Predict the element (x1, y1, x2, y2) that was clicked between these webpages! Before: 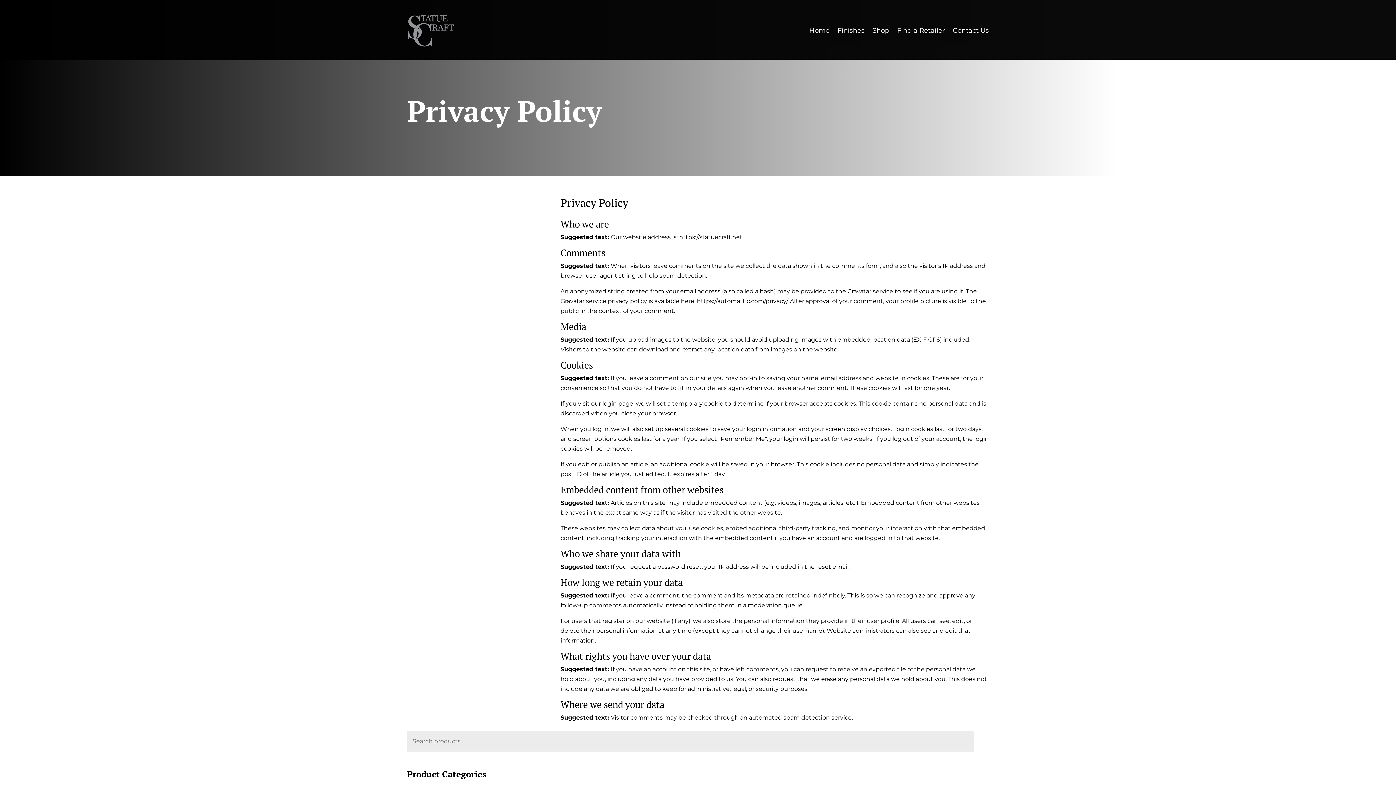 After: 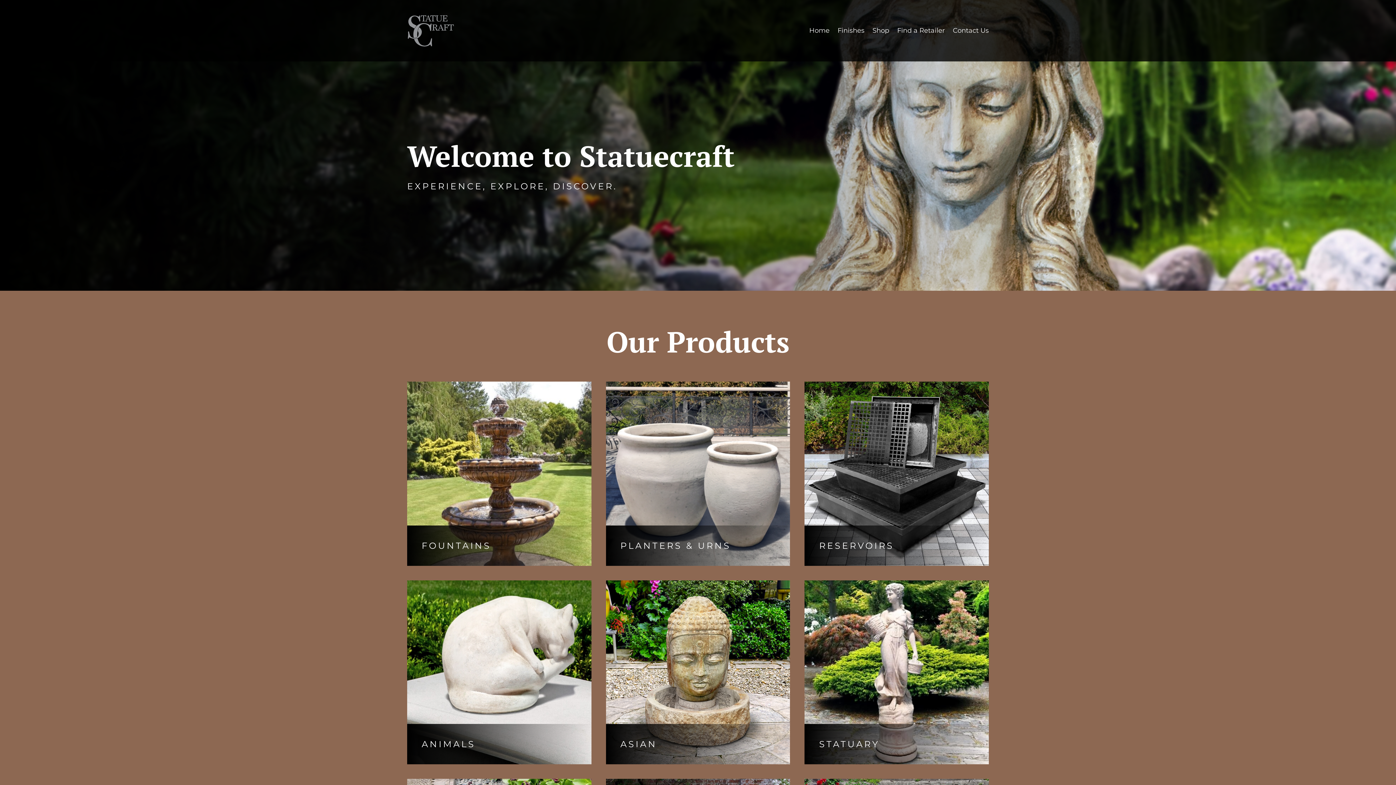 Action: label: Home bbox: (809, 14, 829, 46)